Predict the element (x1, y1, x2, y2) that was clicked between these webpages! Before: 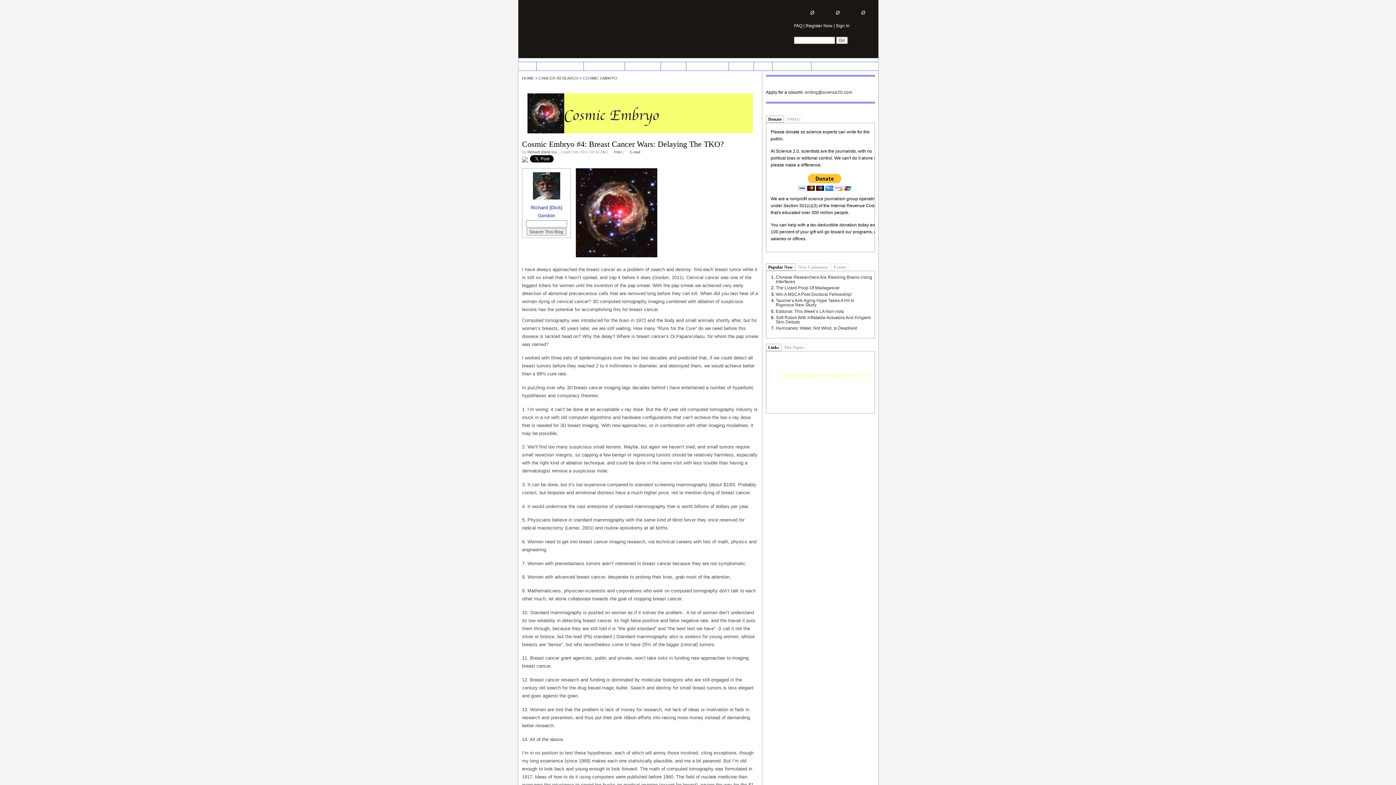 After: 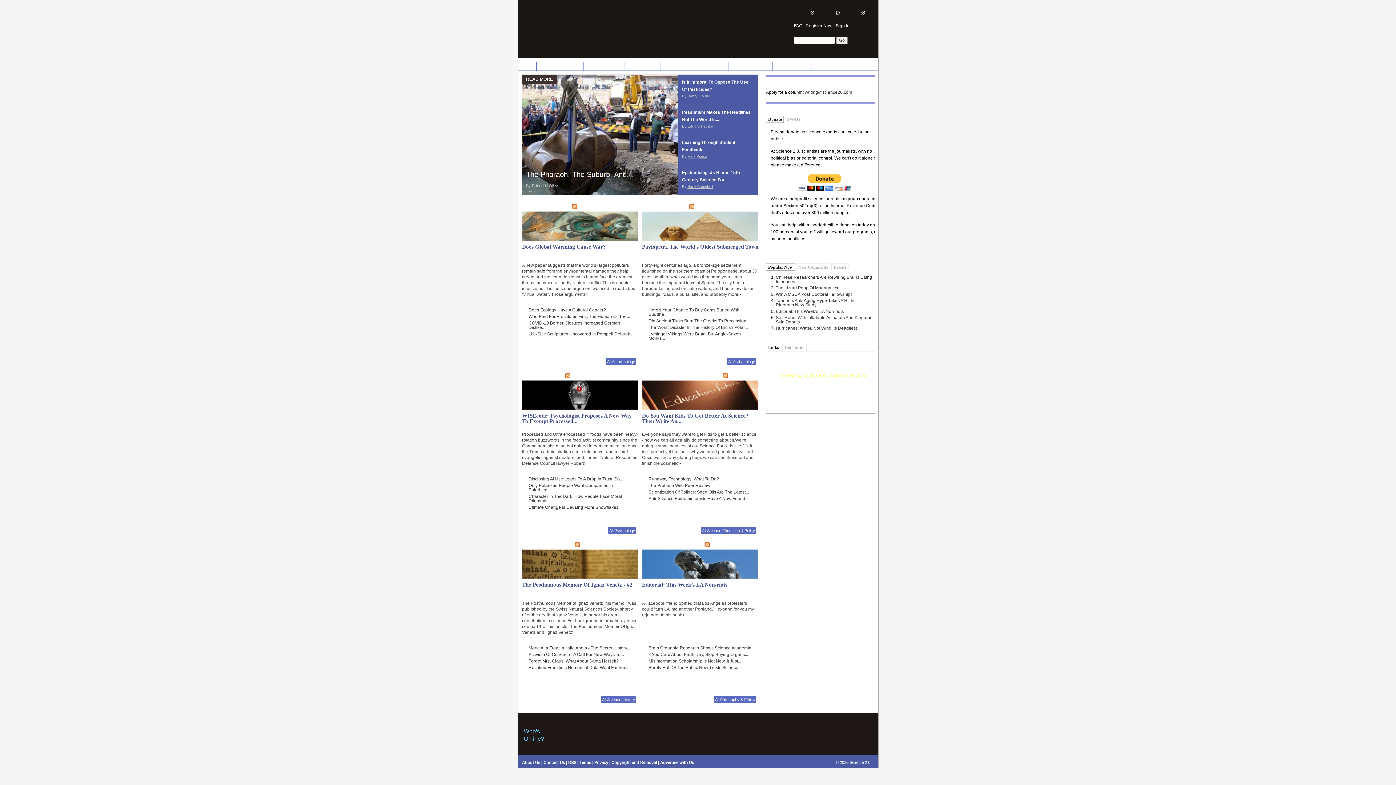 Action: bbox: (686, 62, 728, 70) label: SOCIAL SCIENCES